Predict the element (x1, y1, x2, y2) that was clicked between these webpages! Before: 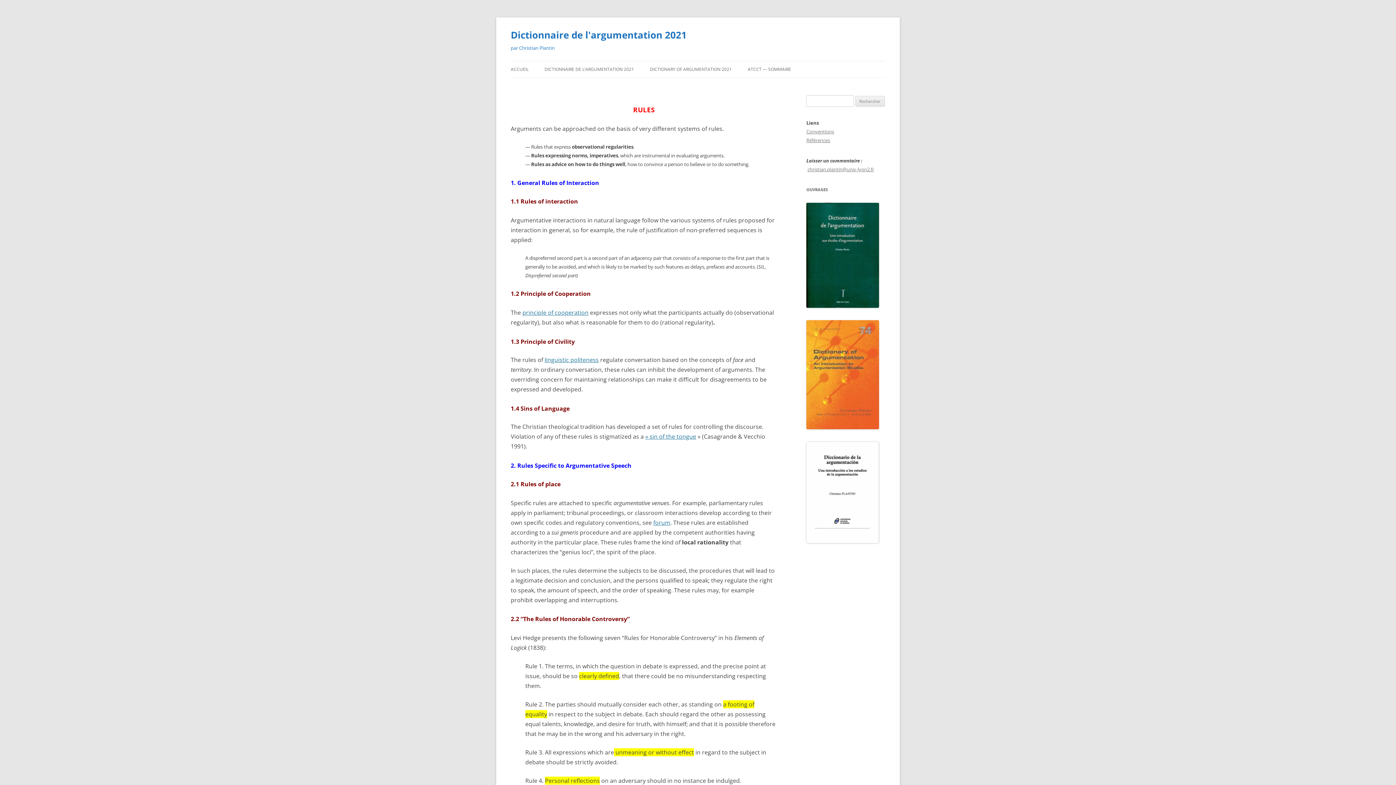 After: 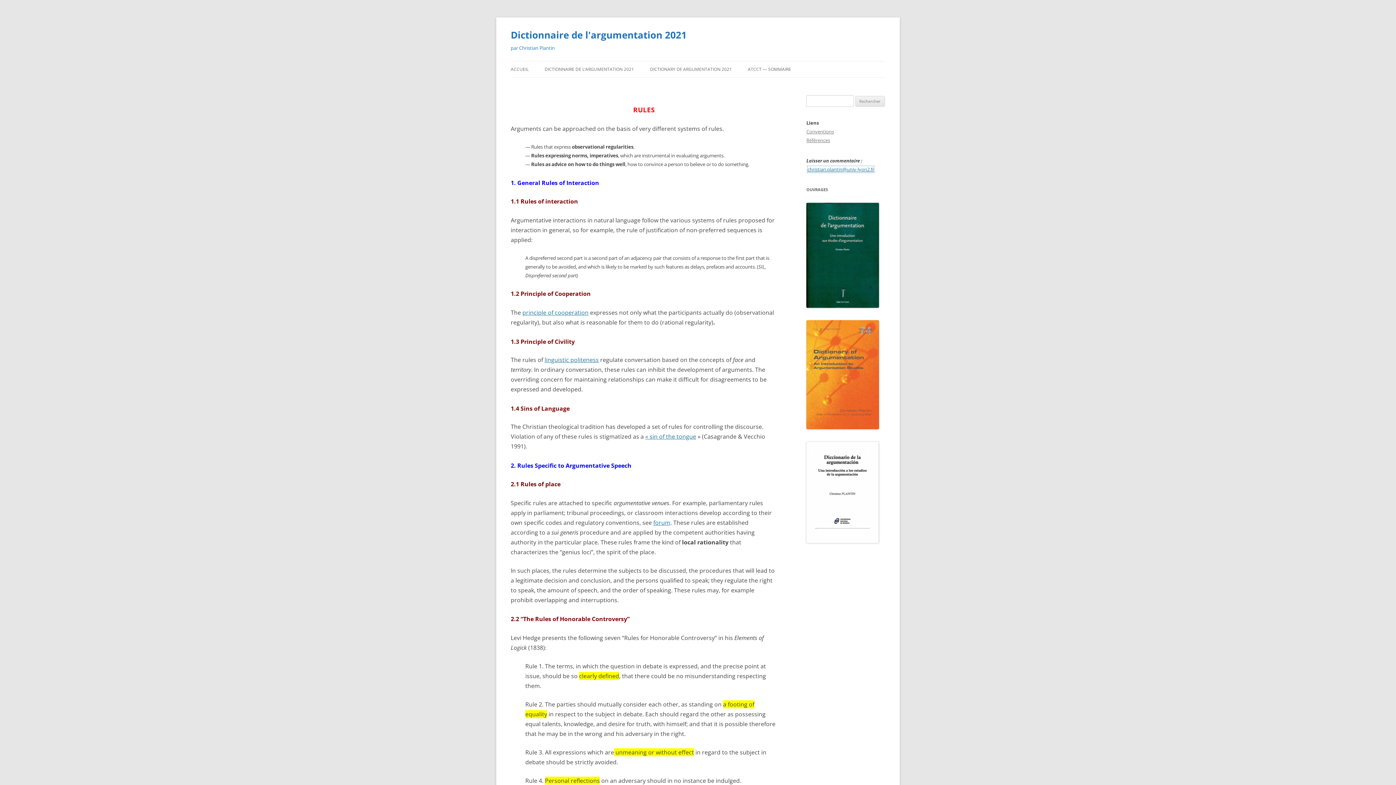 Action: bbox: (807, 166, 874, 172) label: christian.plantin@univ-lyon2.fr